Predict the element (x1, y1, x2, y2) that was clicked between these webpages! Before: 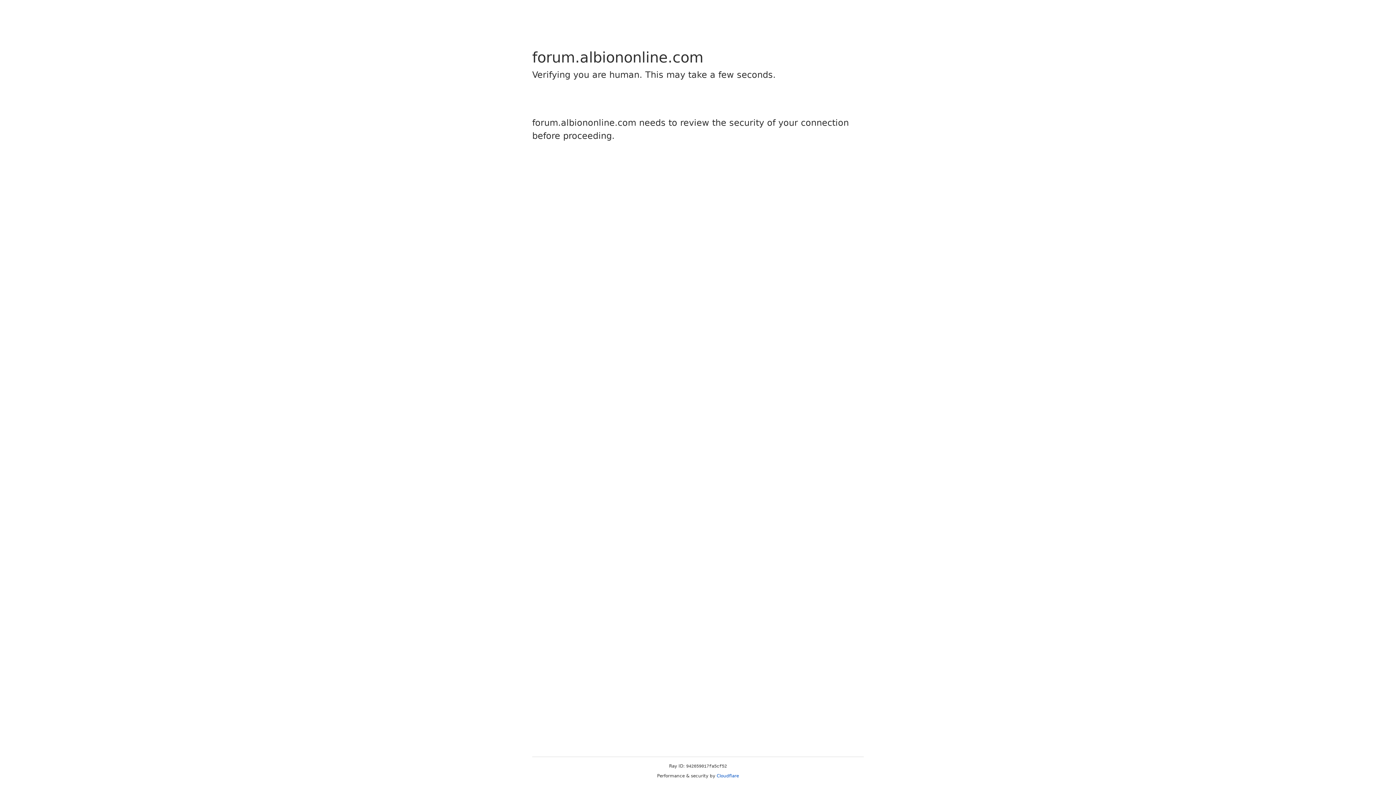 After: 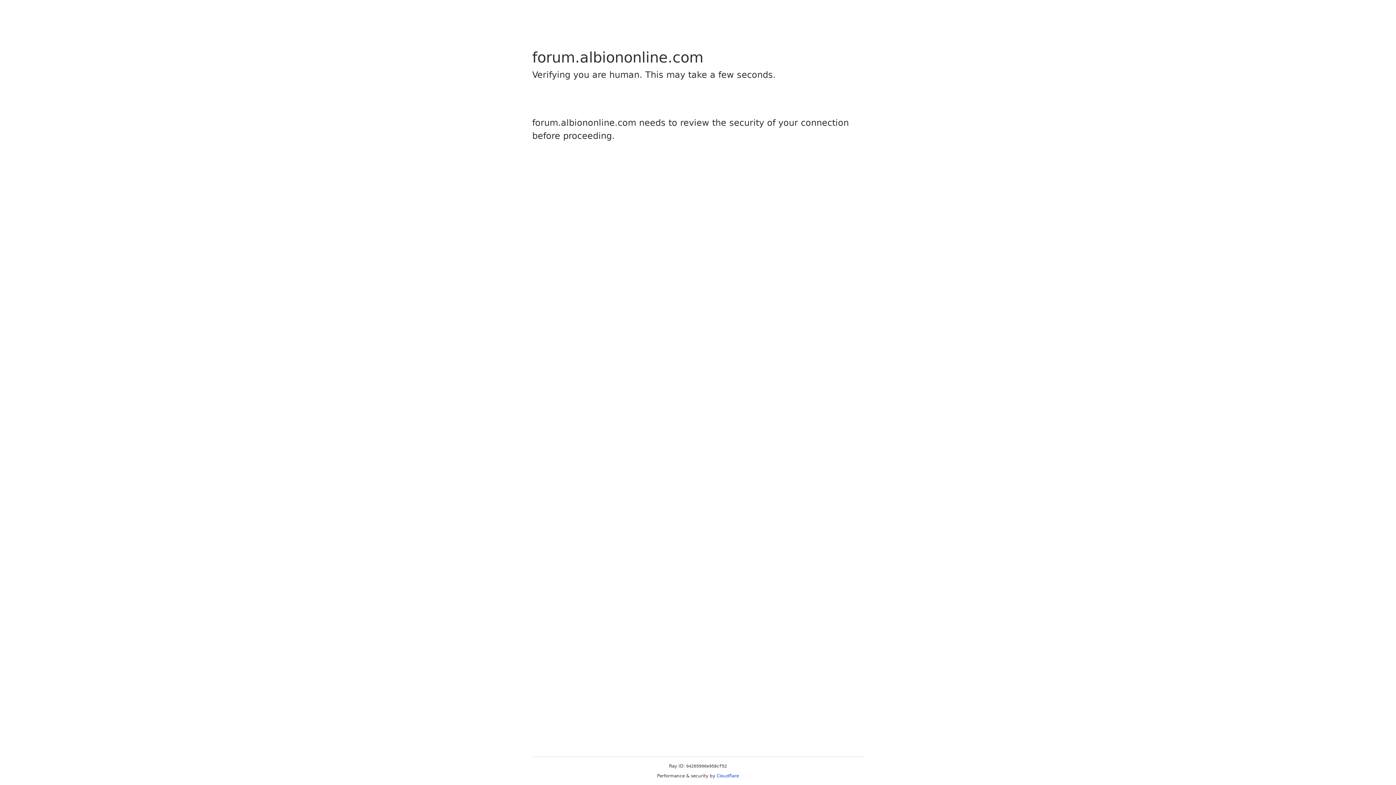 Action: label: Cloudflare bbox: (716, 773, 739, 778)